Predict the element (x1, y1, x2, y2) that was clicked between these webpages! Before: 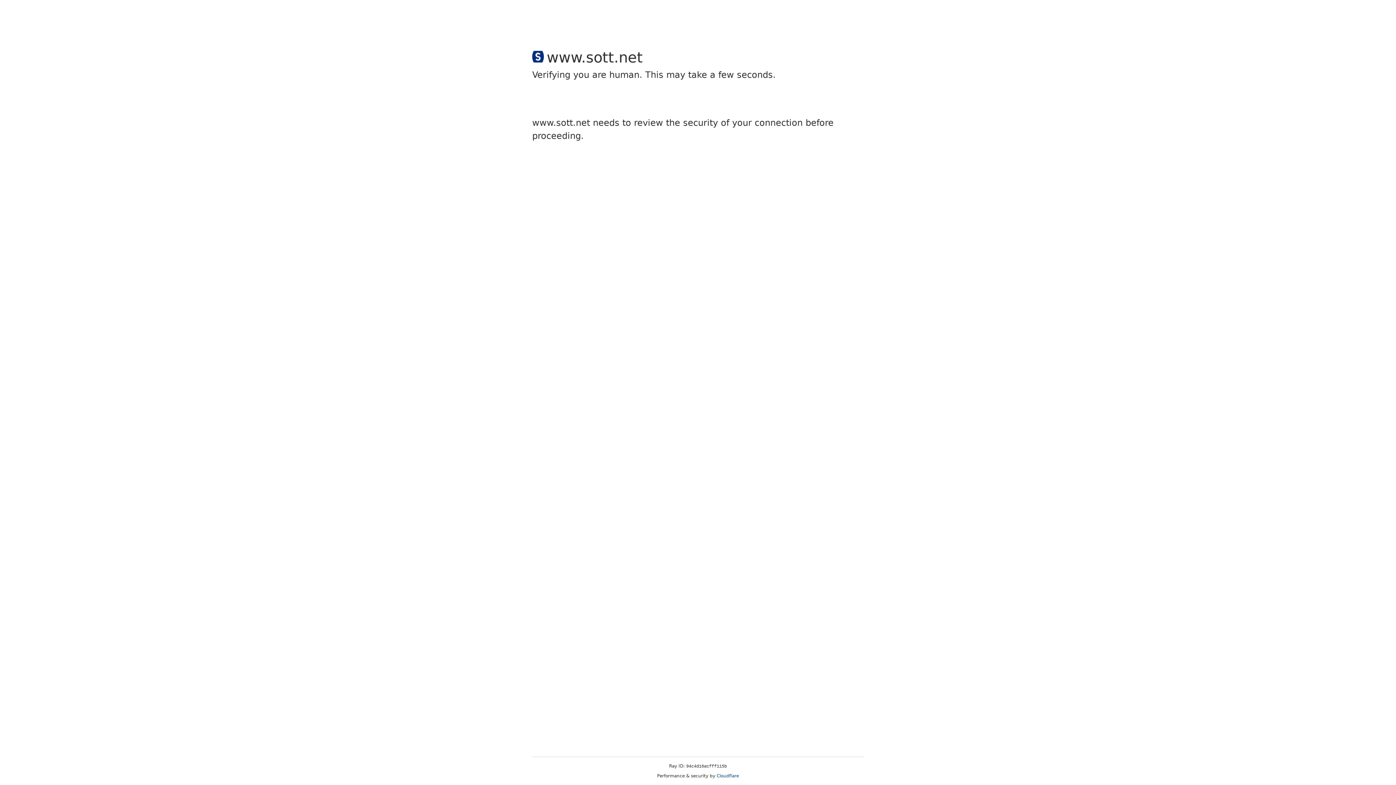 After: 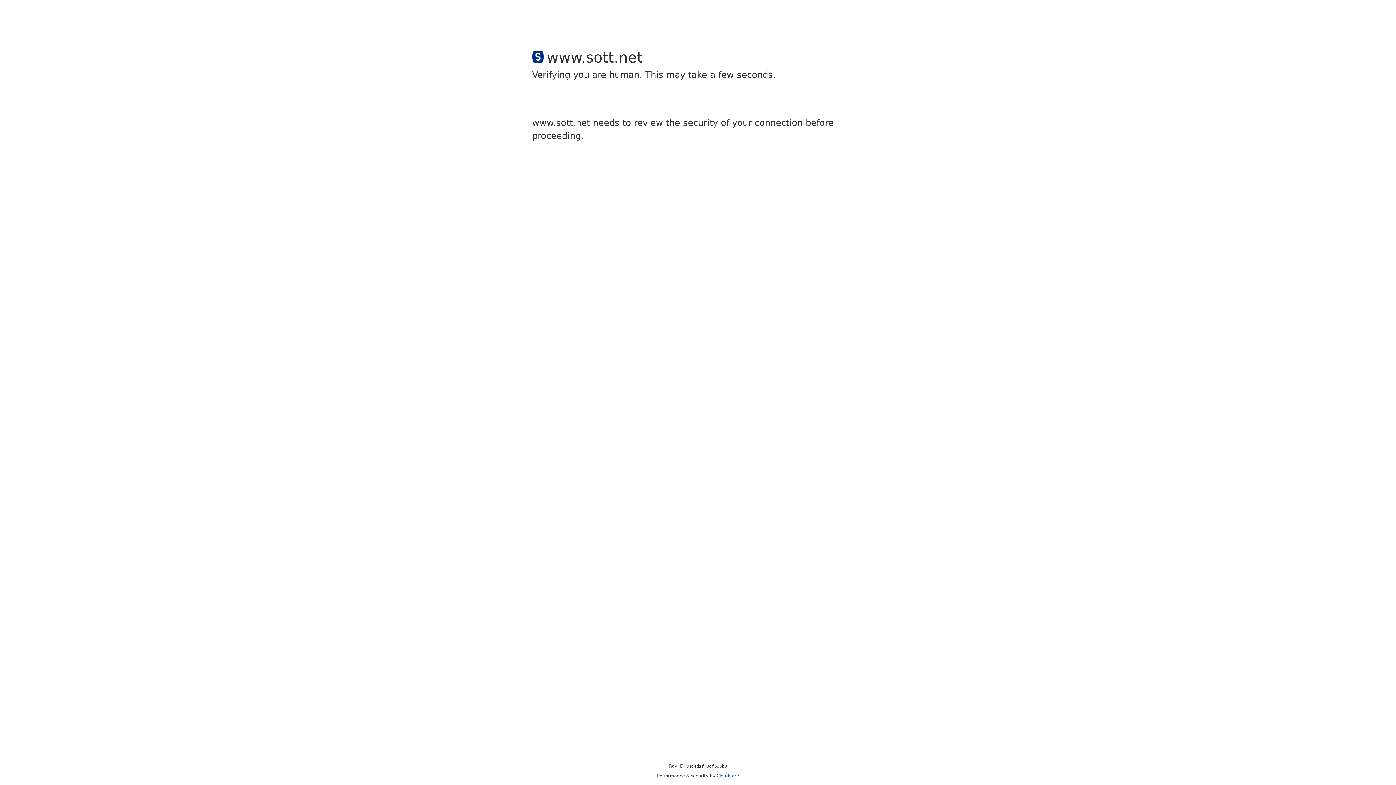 Action: bbox: (716, 773, 739, 778) label: Cloudflare